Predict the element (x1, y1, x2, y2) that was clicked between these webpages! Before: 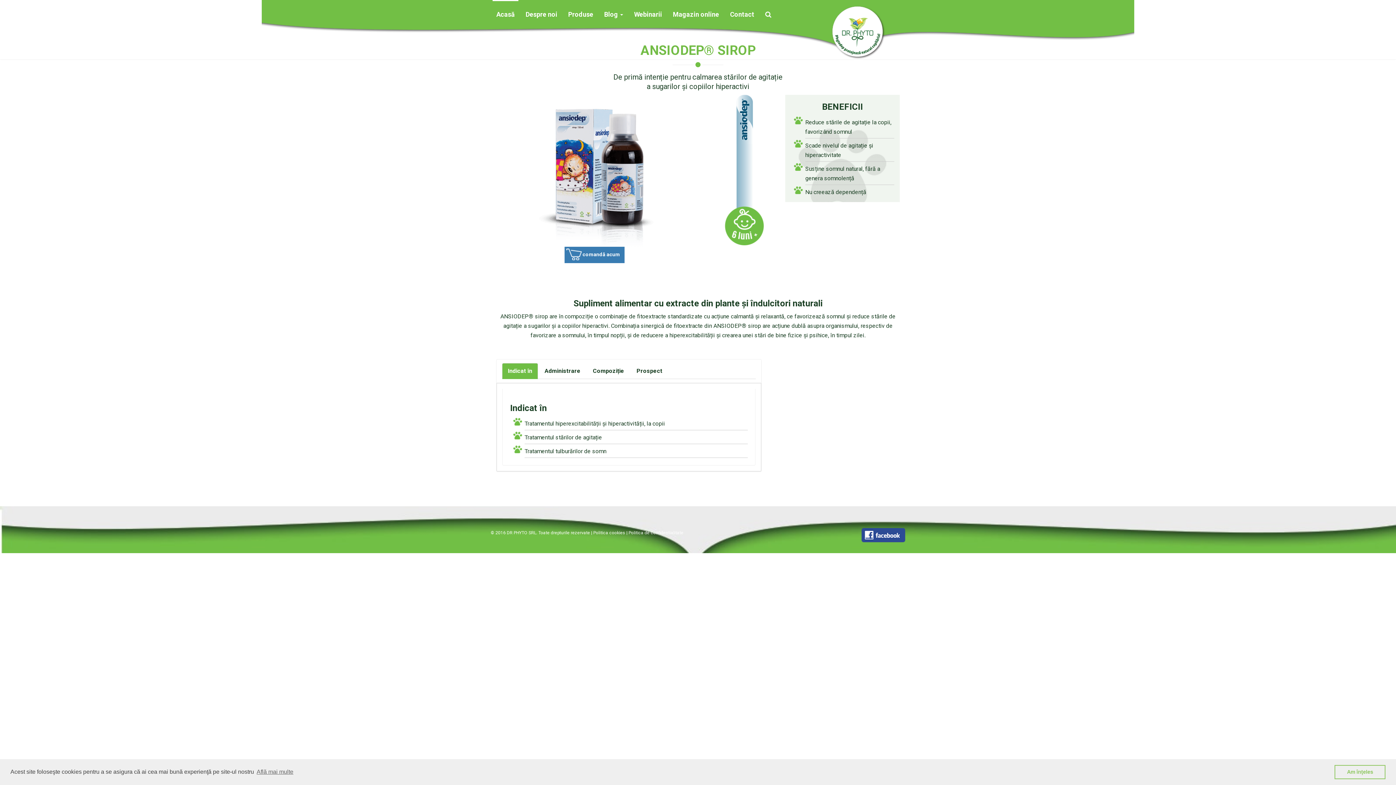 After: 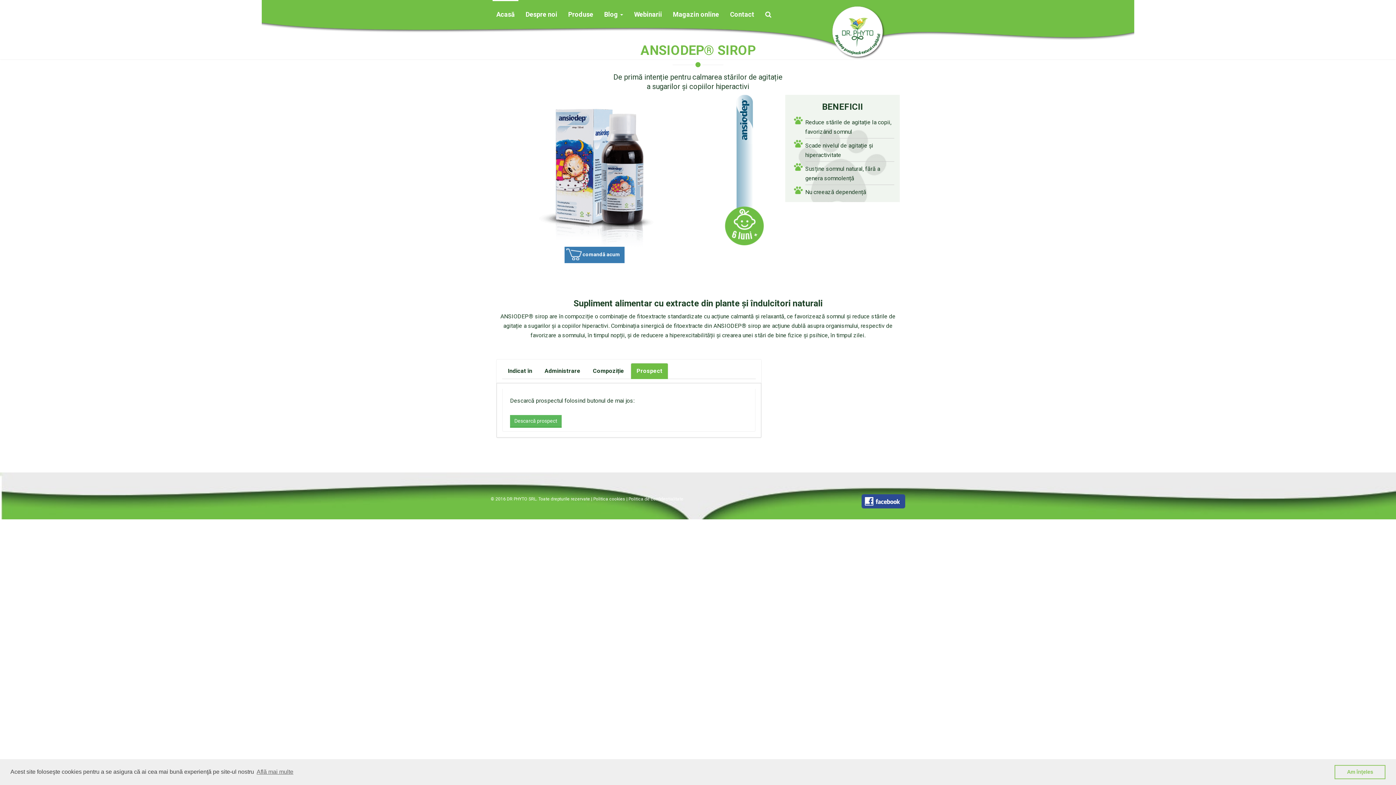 Action: label: Prospect bbox: (630, 363, 668, 379)